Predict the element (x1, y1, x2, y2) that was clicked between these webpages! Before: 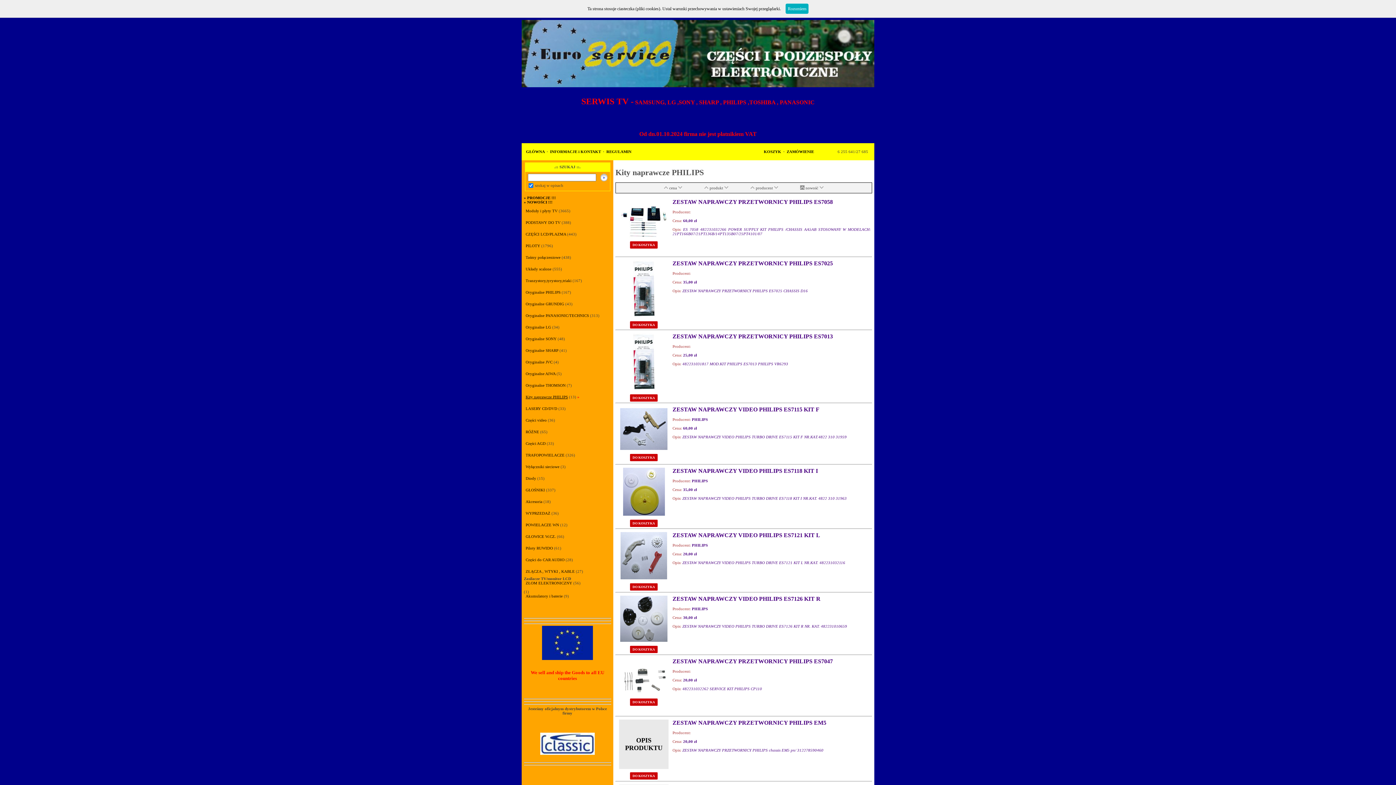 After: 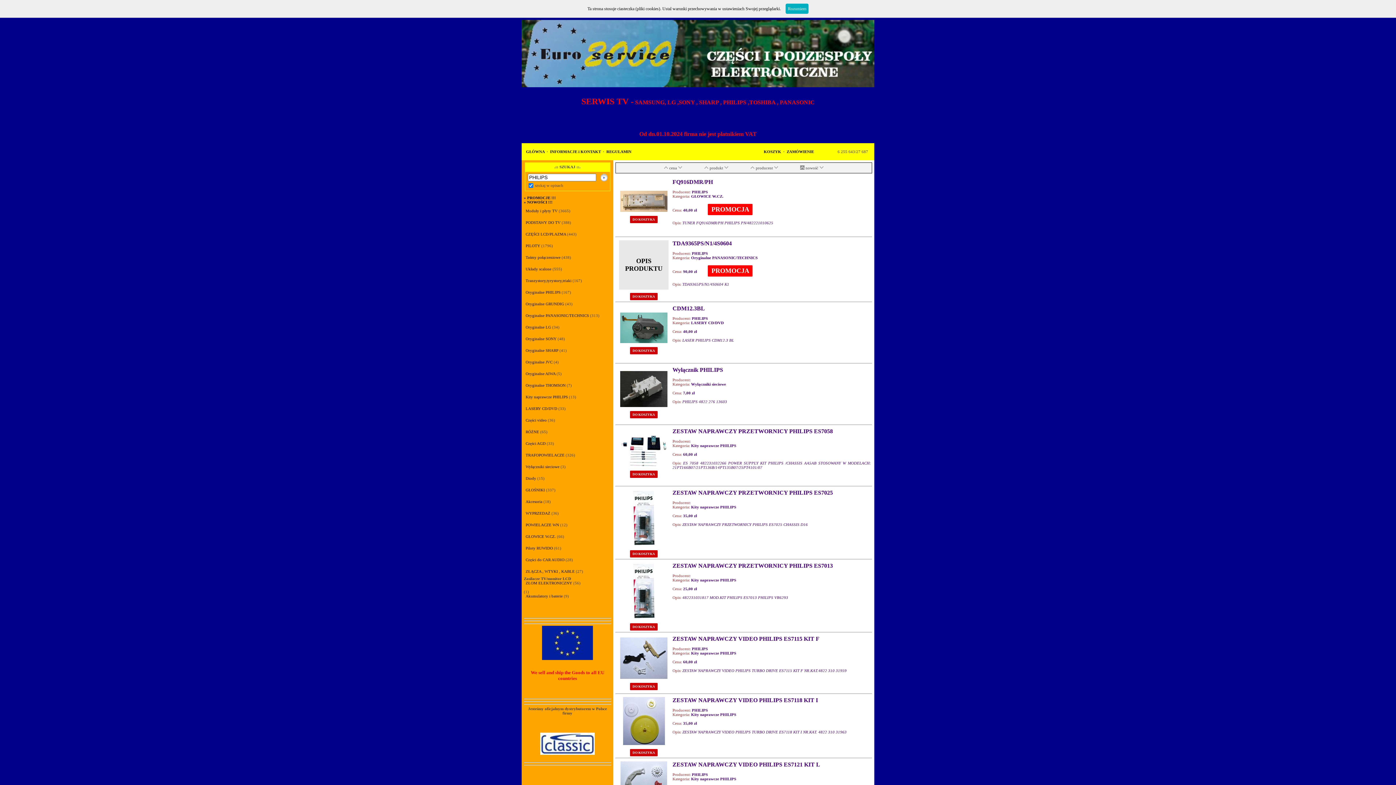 Action: label: PHILIPS bbox: (692, 417, 708, 421)